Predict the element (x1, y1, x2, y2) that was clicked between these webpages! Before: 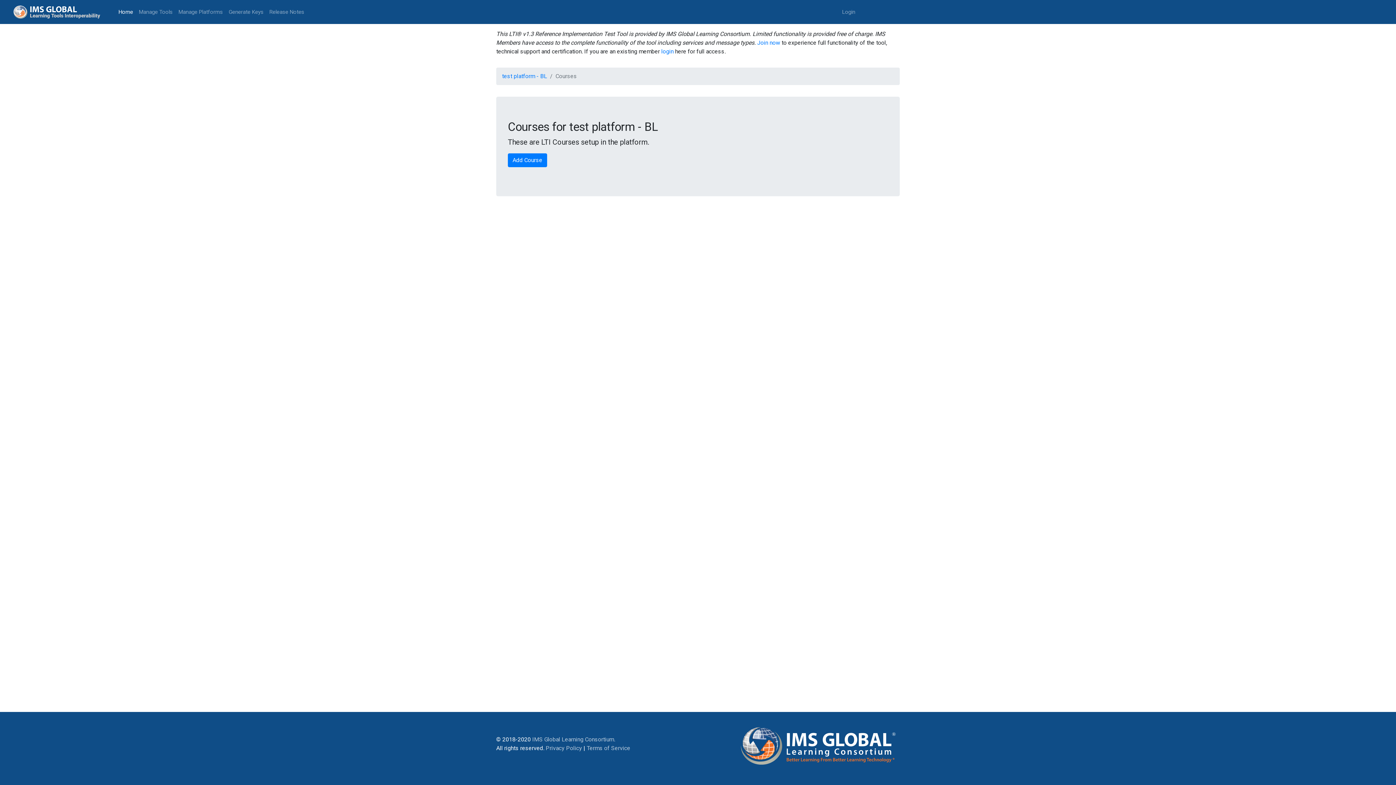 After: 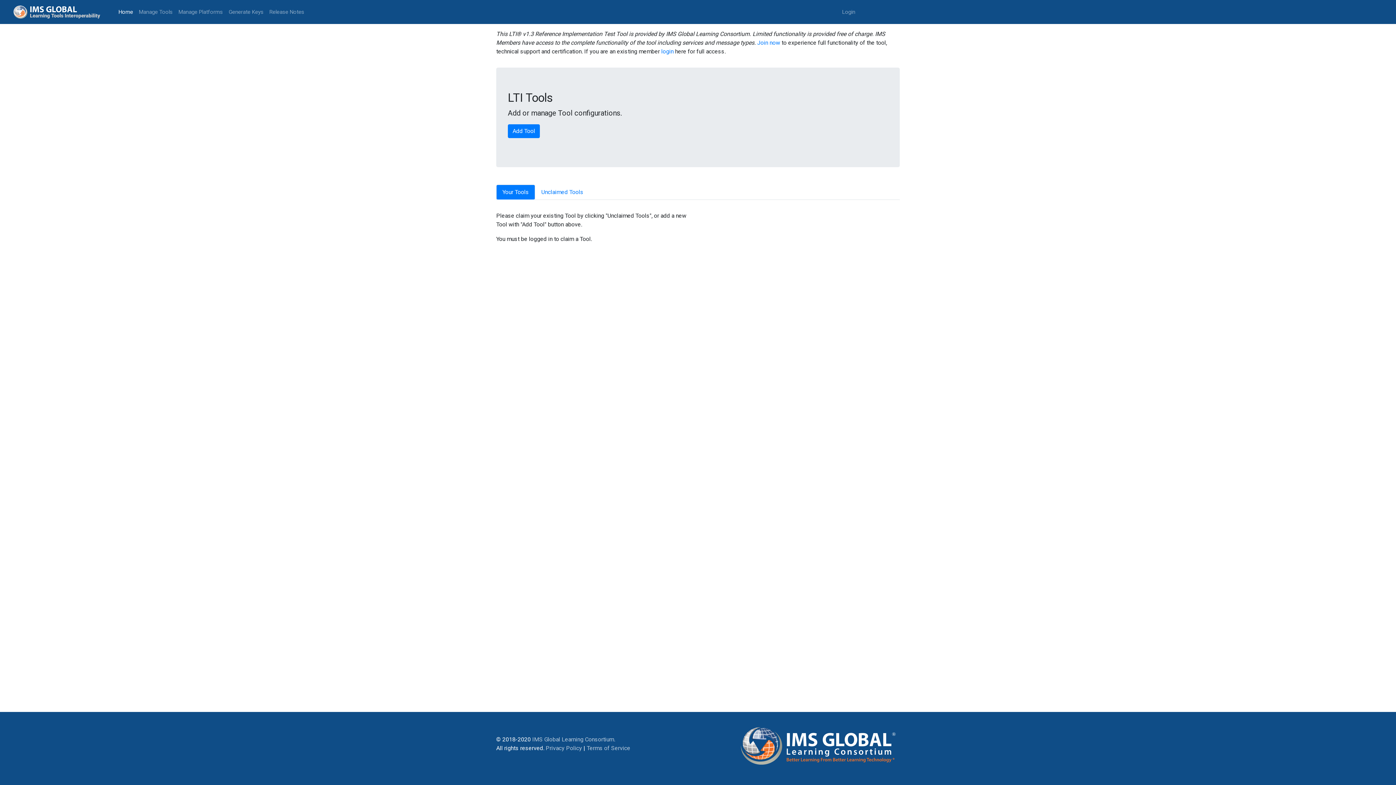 Action: label: Manage Tools bbox: (136, 5, 175, 18)